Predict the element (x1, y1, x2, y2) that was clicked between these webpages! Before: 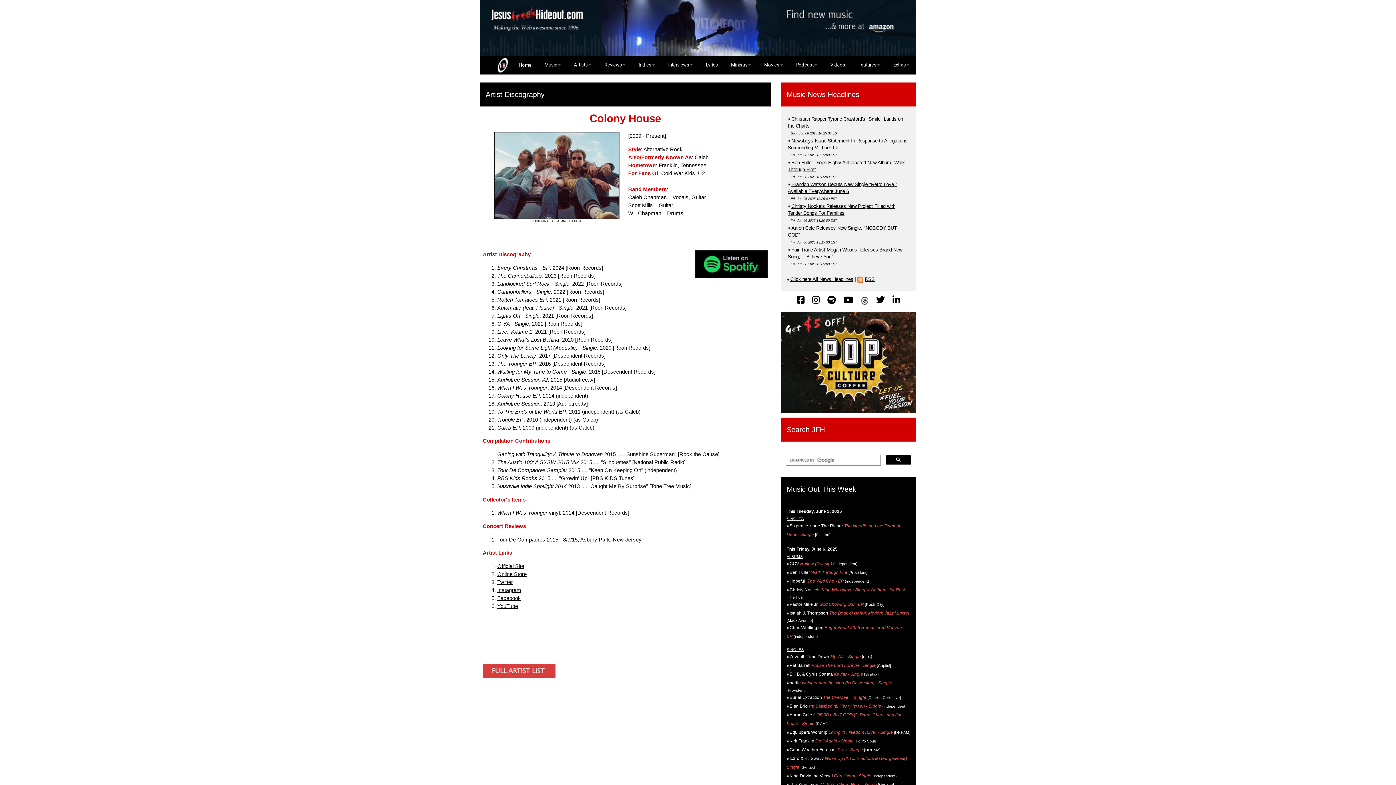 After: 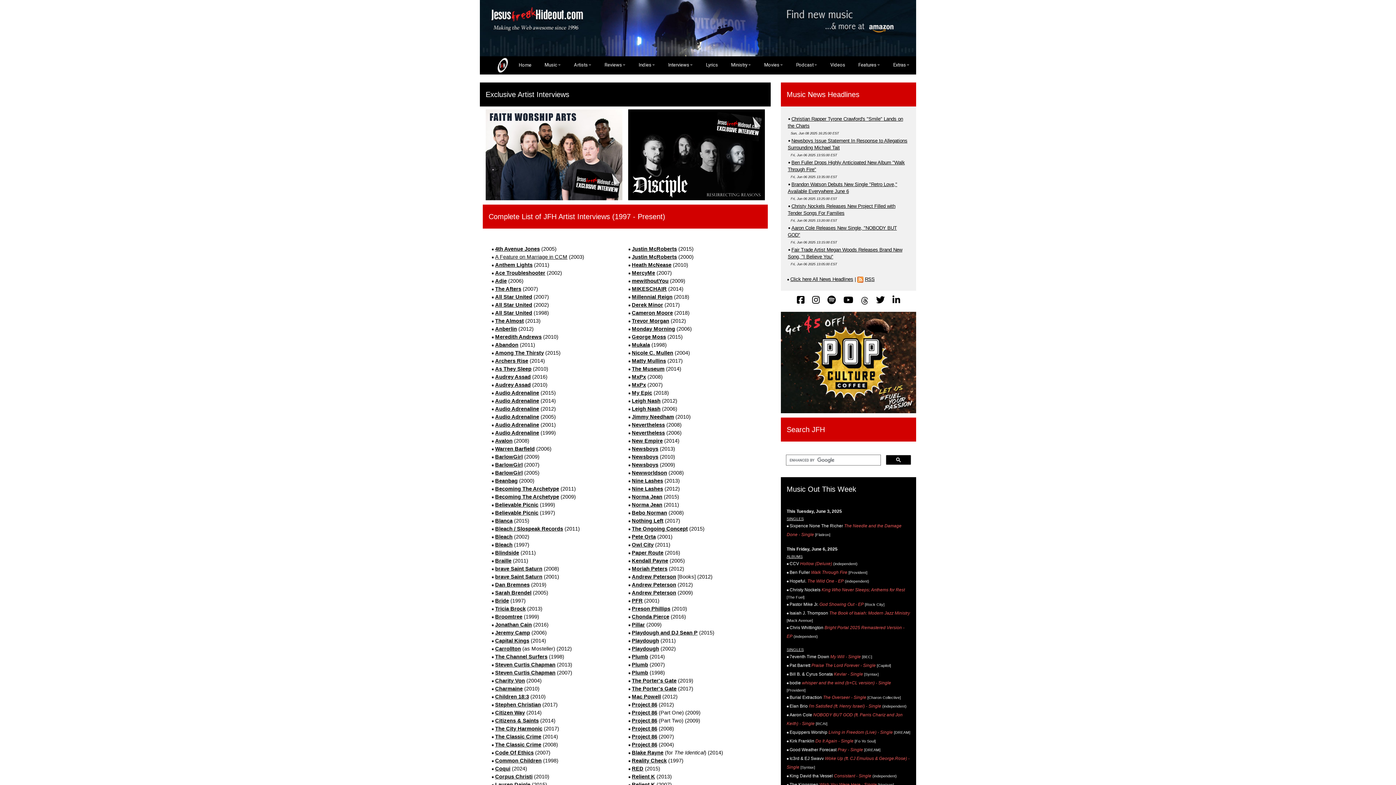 Action: bbox: (661, 56, 699, 73) label: Interviews